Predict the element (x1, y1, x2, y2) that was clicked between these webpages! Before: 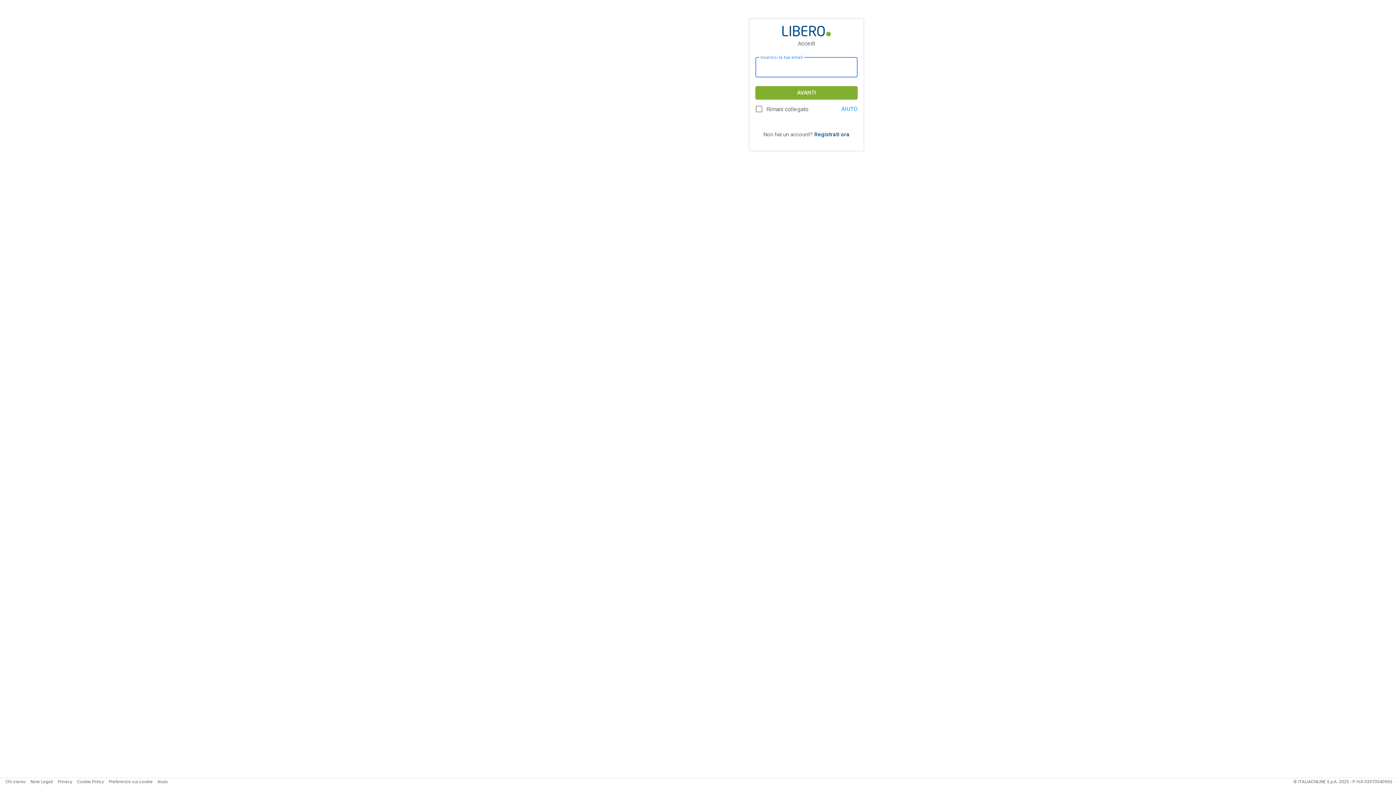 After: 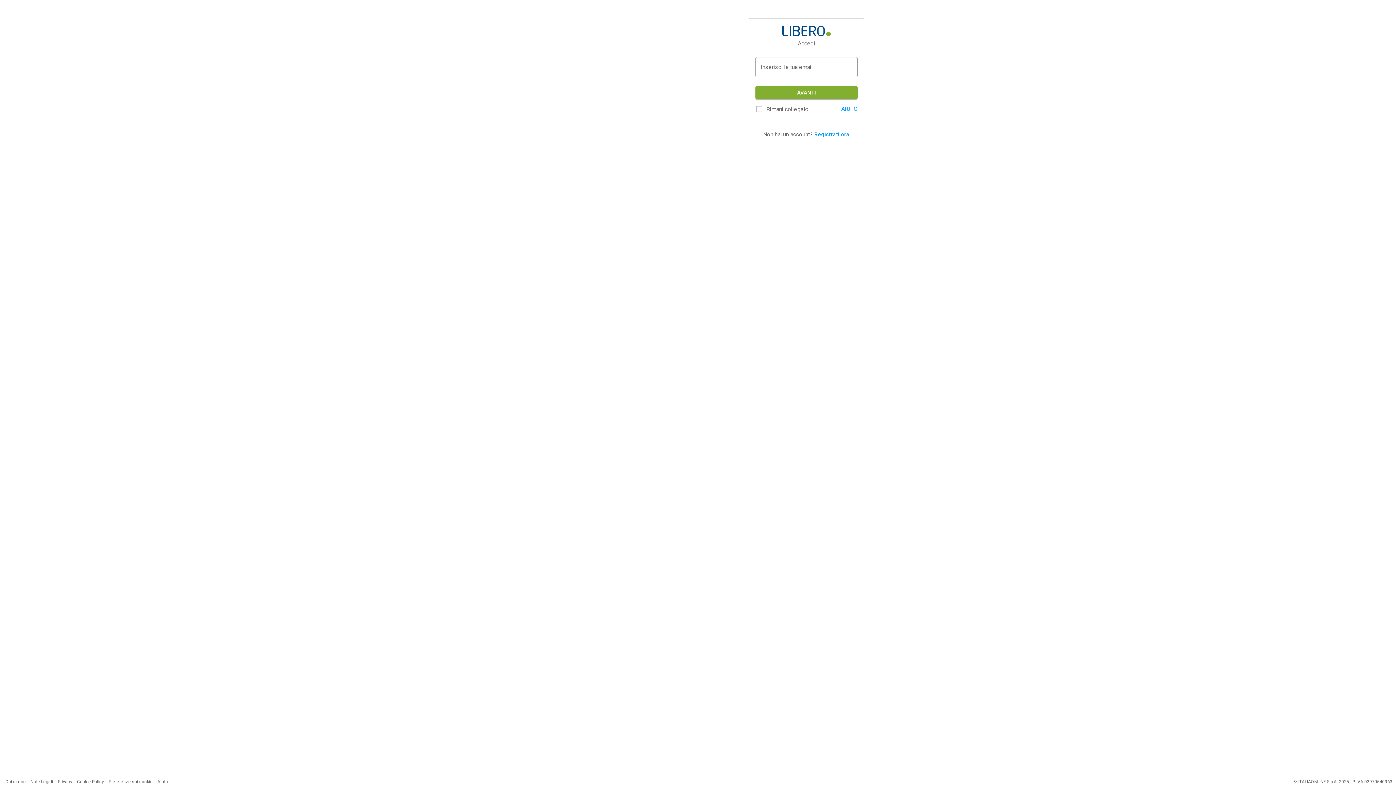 Action: bbox: (814, 131, 849, 137) label: Registrati ora